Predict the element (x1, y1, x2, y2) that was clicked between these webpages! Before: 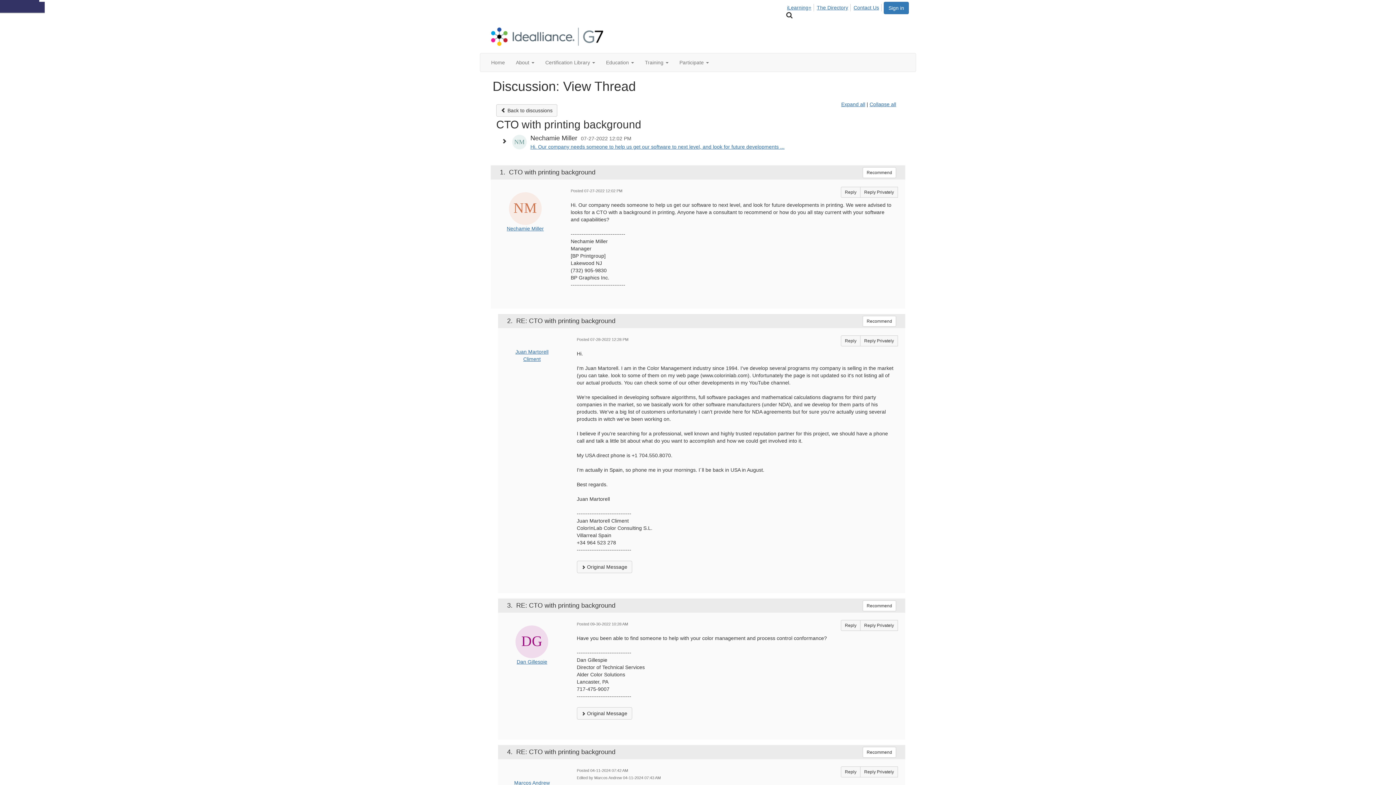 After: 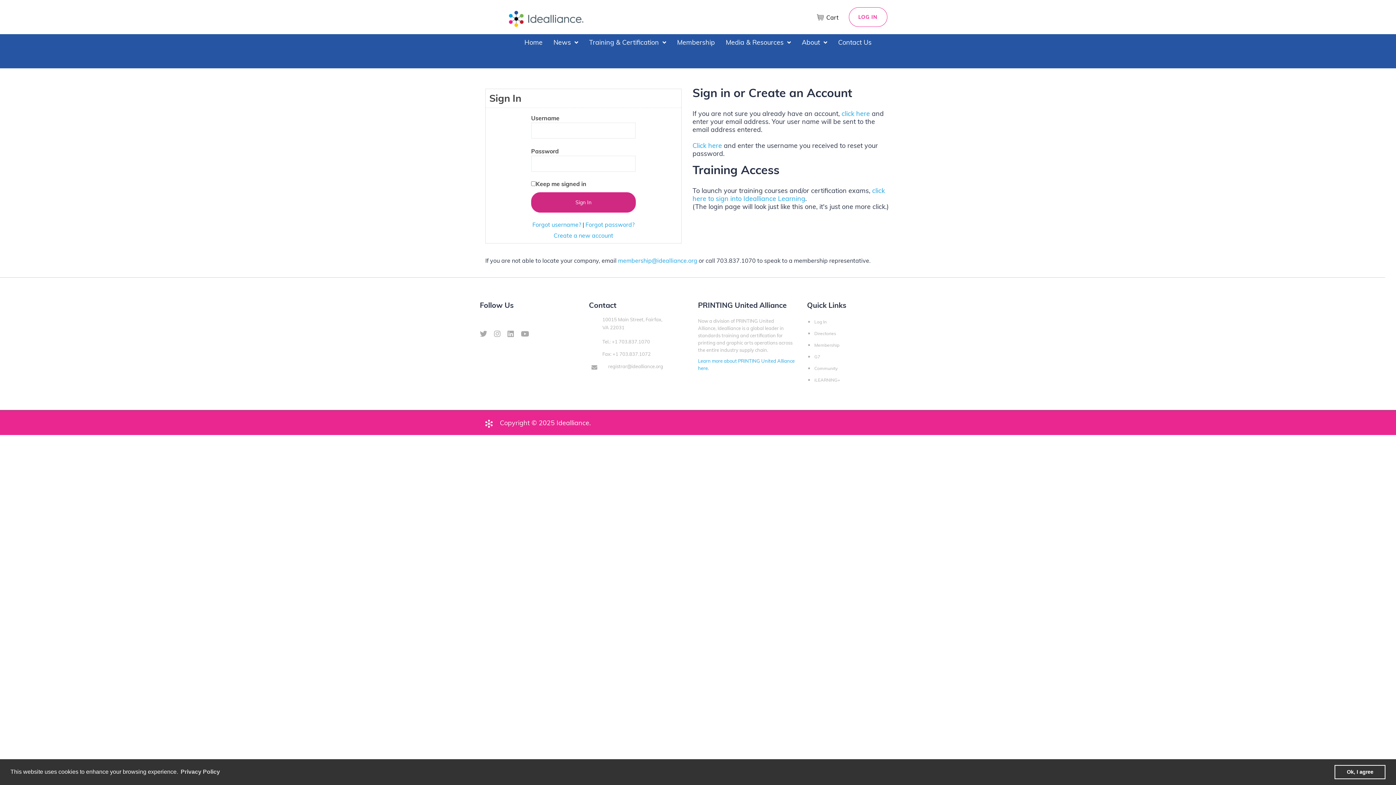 Action: bbox: (862, 747, 896, 758) label: Recommend